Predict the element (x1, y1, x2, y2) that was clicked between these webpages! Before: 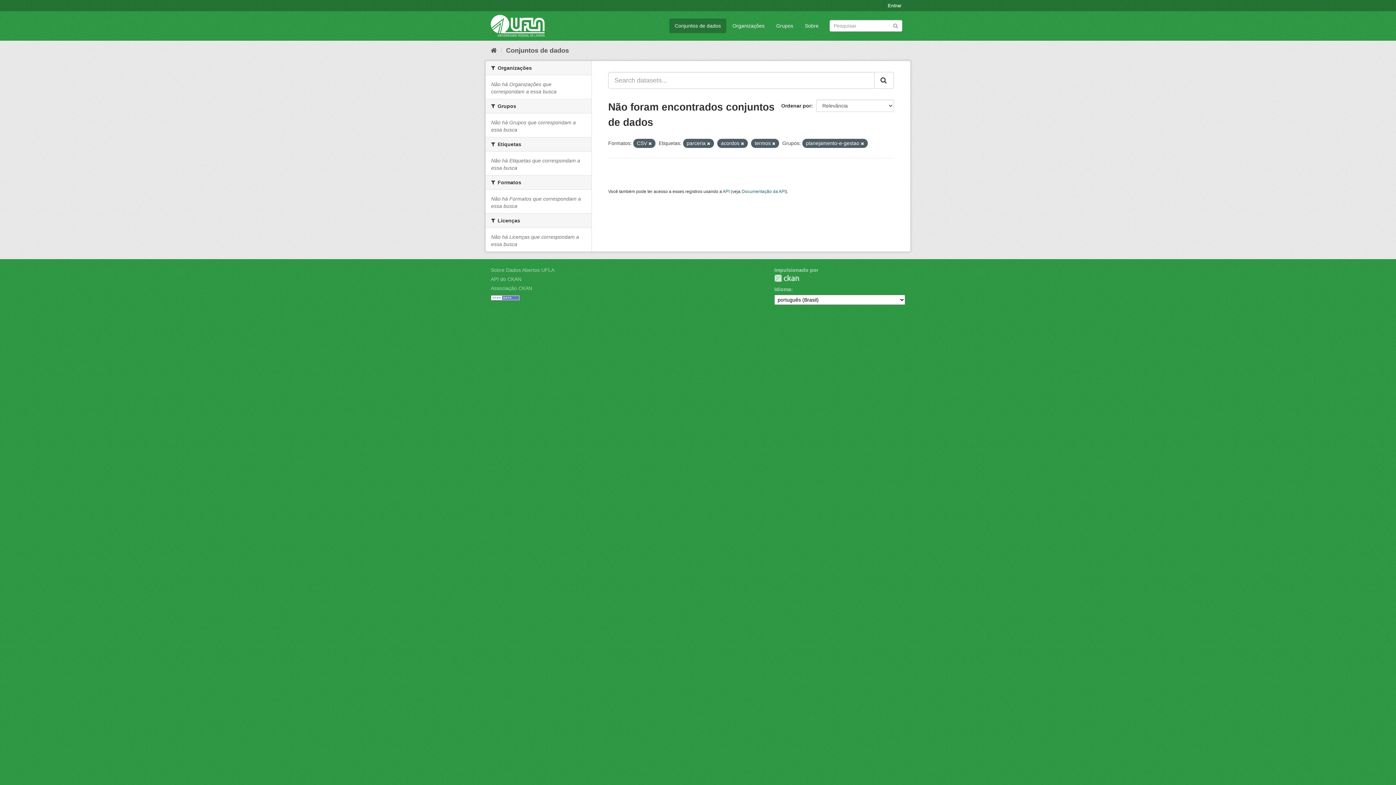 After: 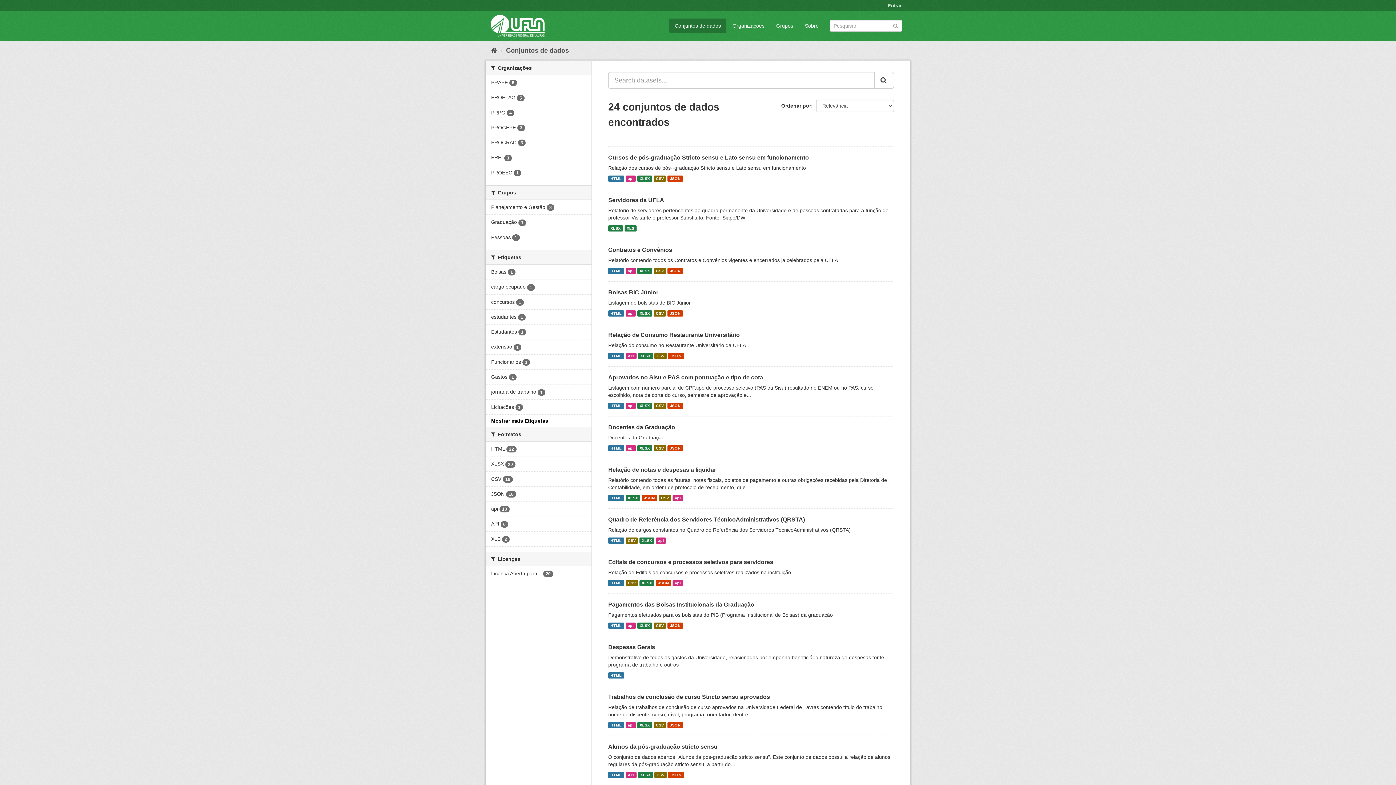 Action: bbox: (506, 46, 569, 54) label: Conjuntos de dados